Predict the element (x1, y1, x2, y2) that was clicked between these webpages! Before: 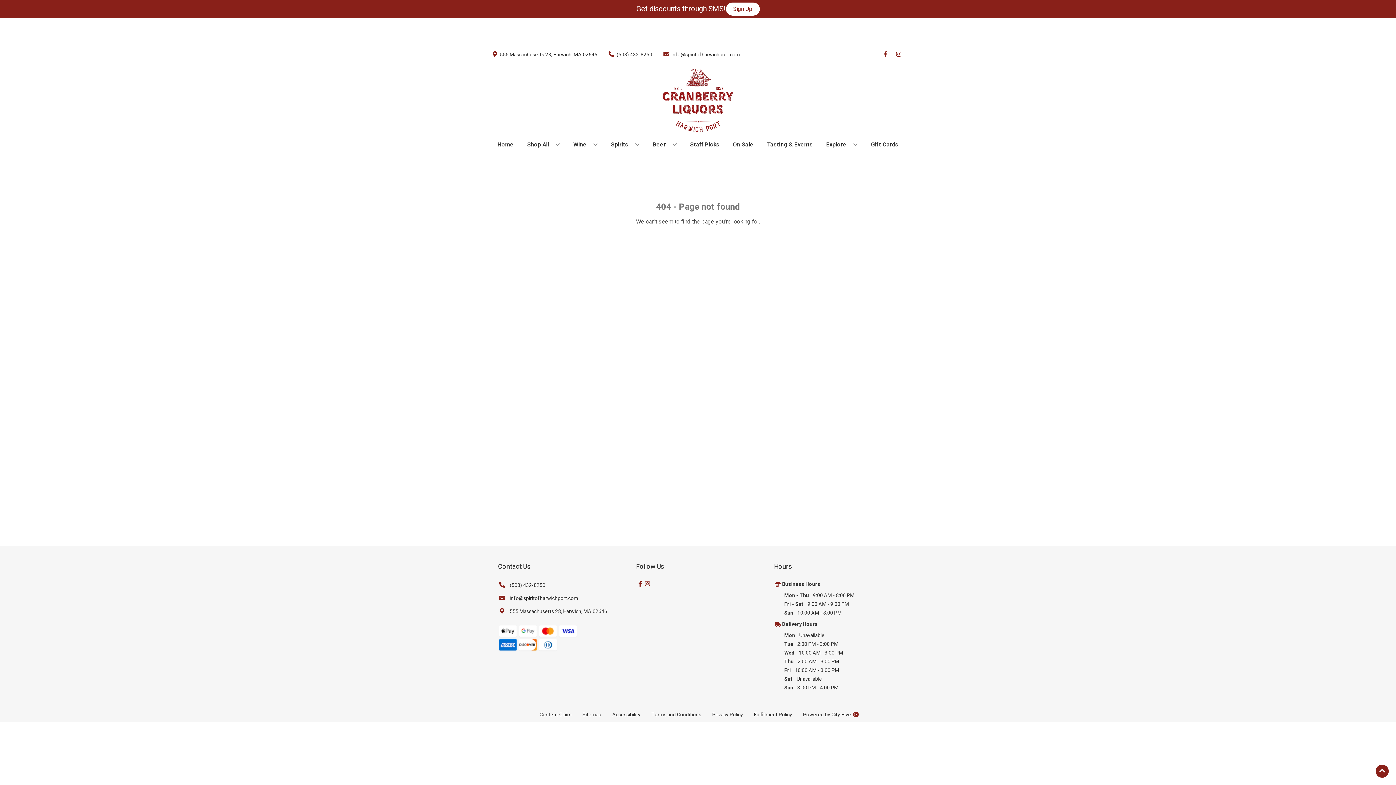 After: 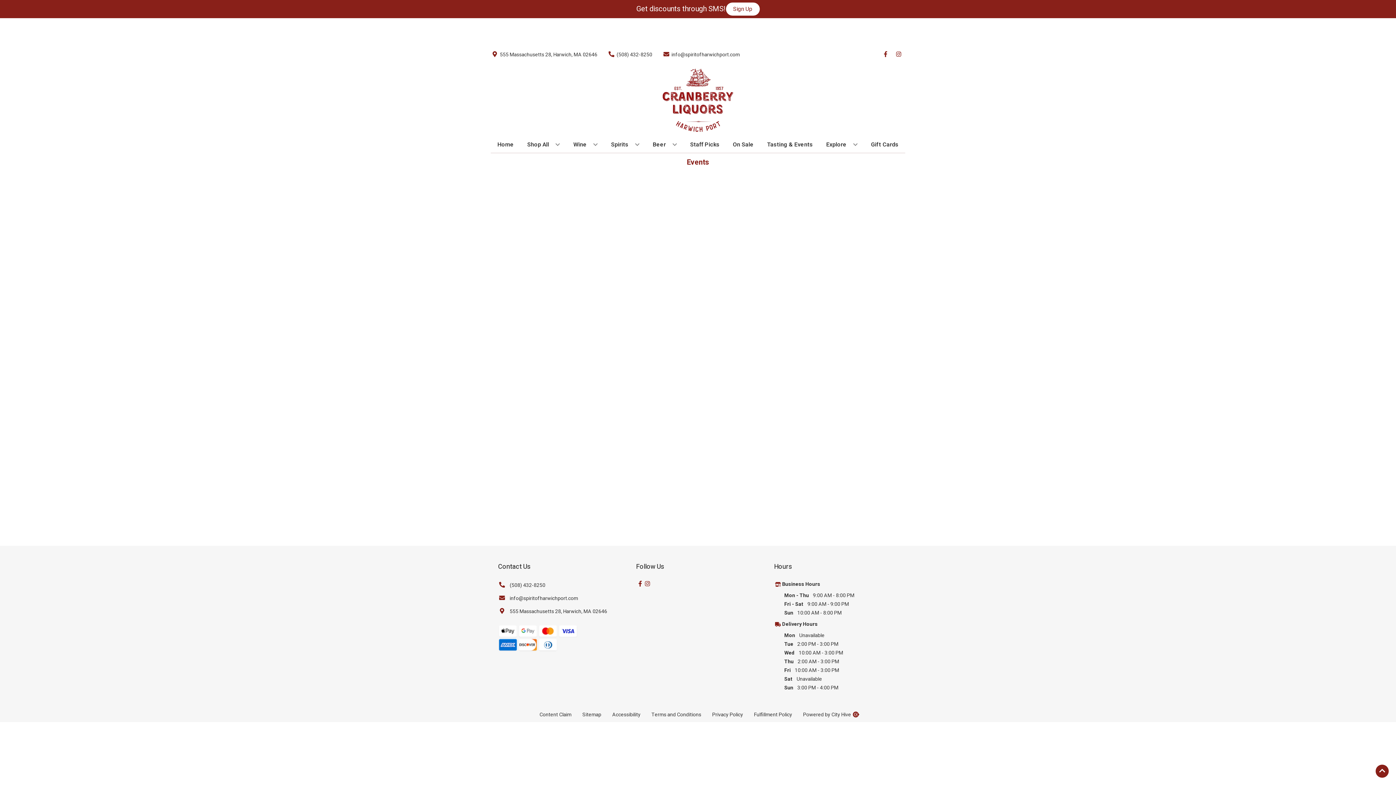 Action: label: Tasting & Events bbox: (764, 136, 815, 152)